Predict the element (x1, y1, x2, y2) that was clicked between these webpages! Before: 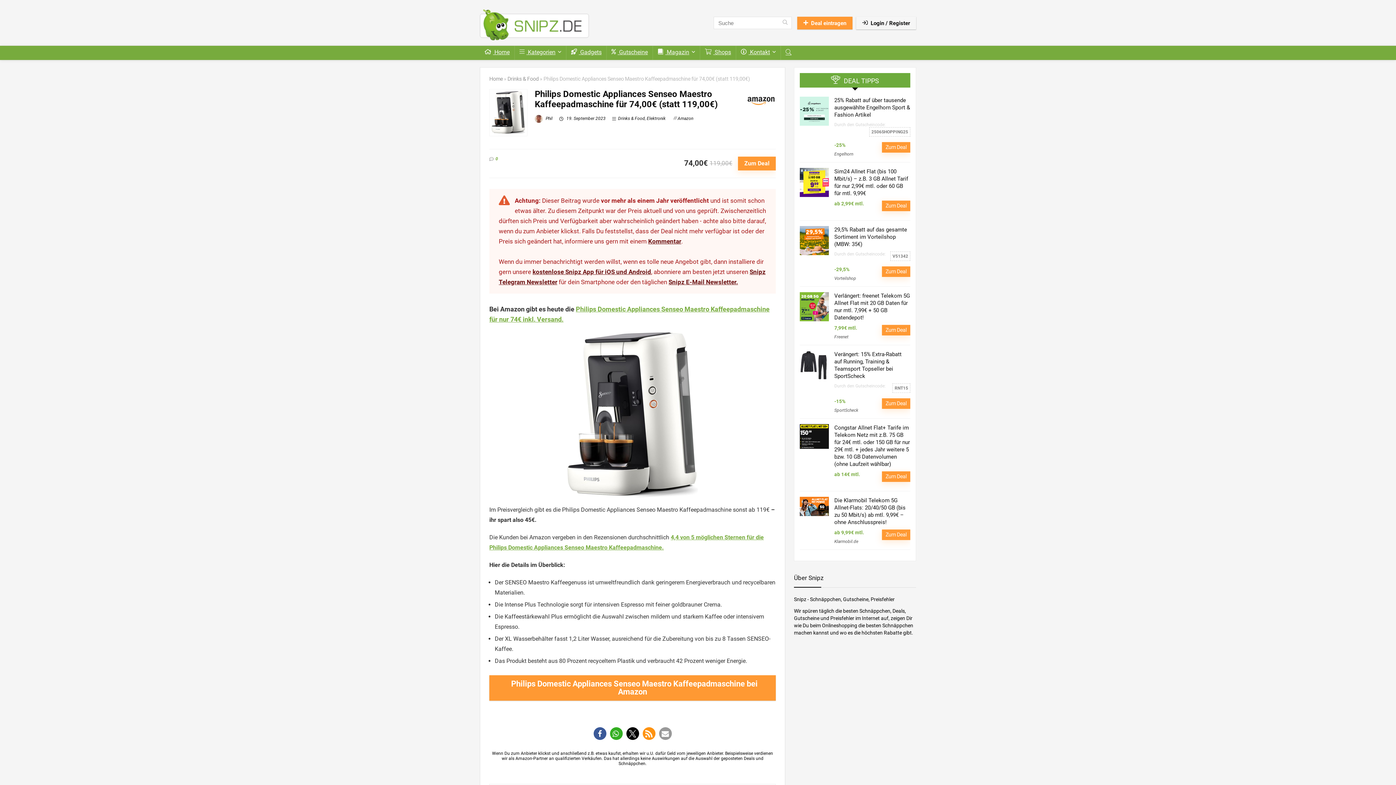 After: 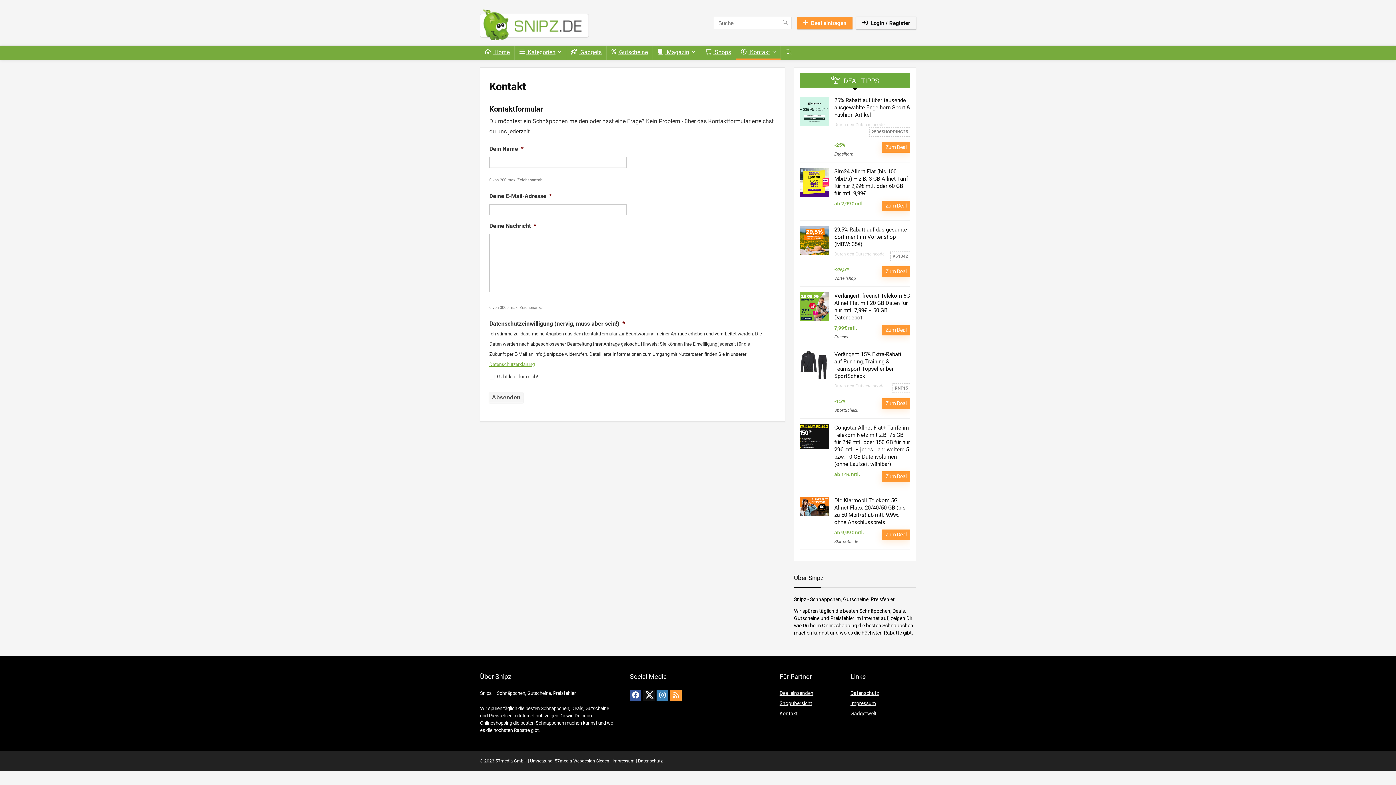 Action: label:  Kontakt bbox: (736, 45, 780, 59)